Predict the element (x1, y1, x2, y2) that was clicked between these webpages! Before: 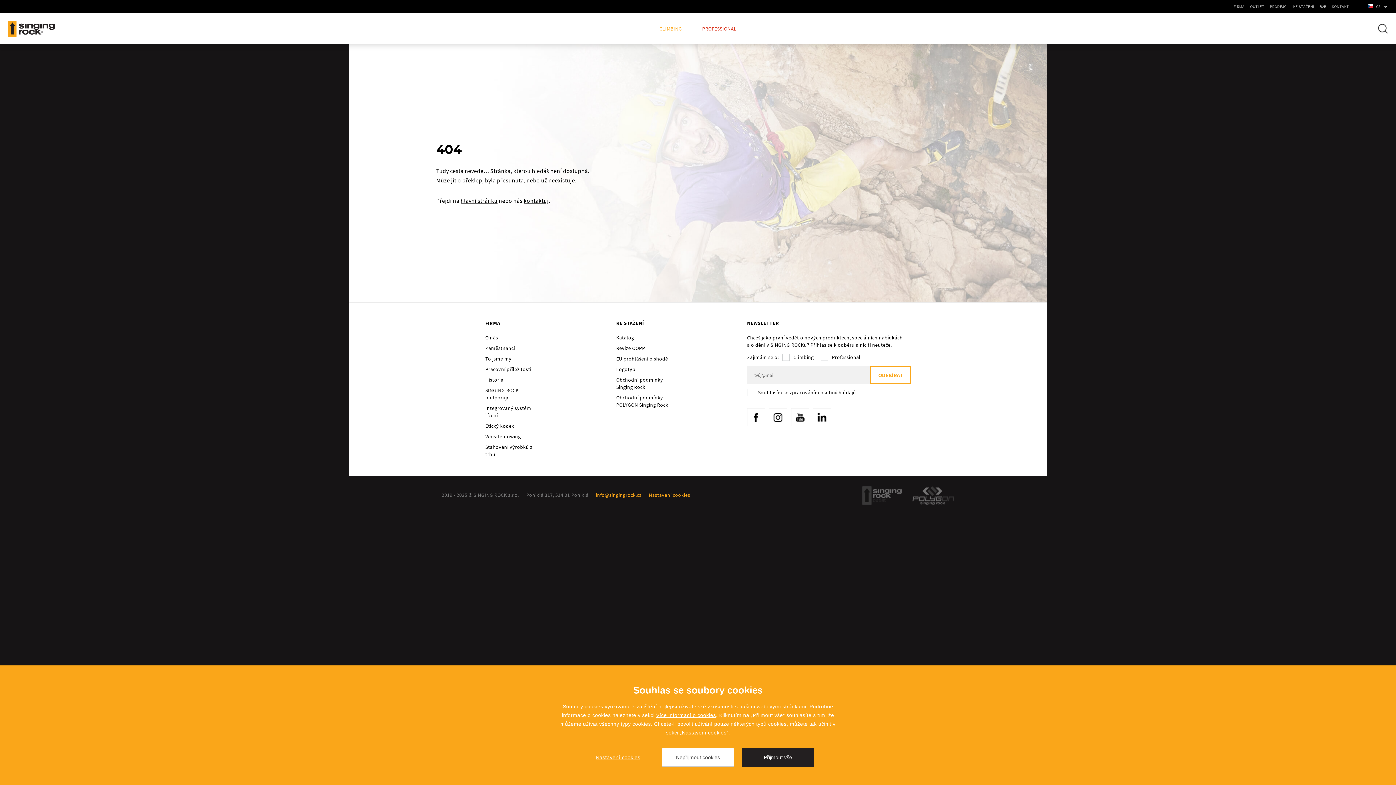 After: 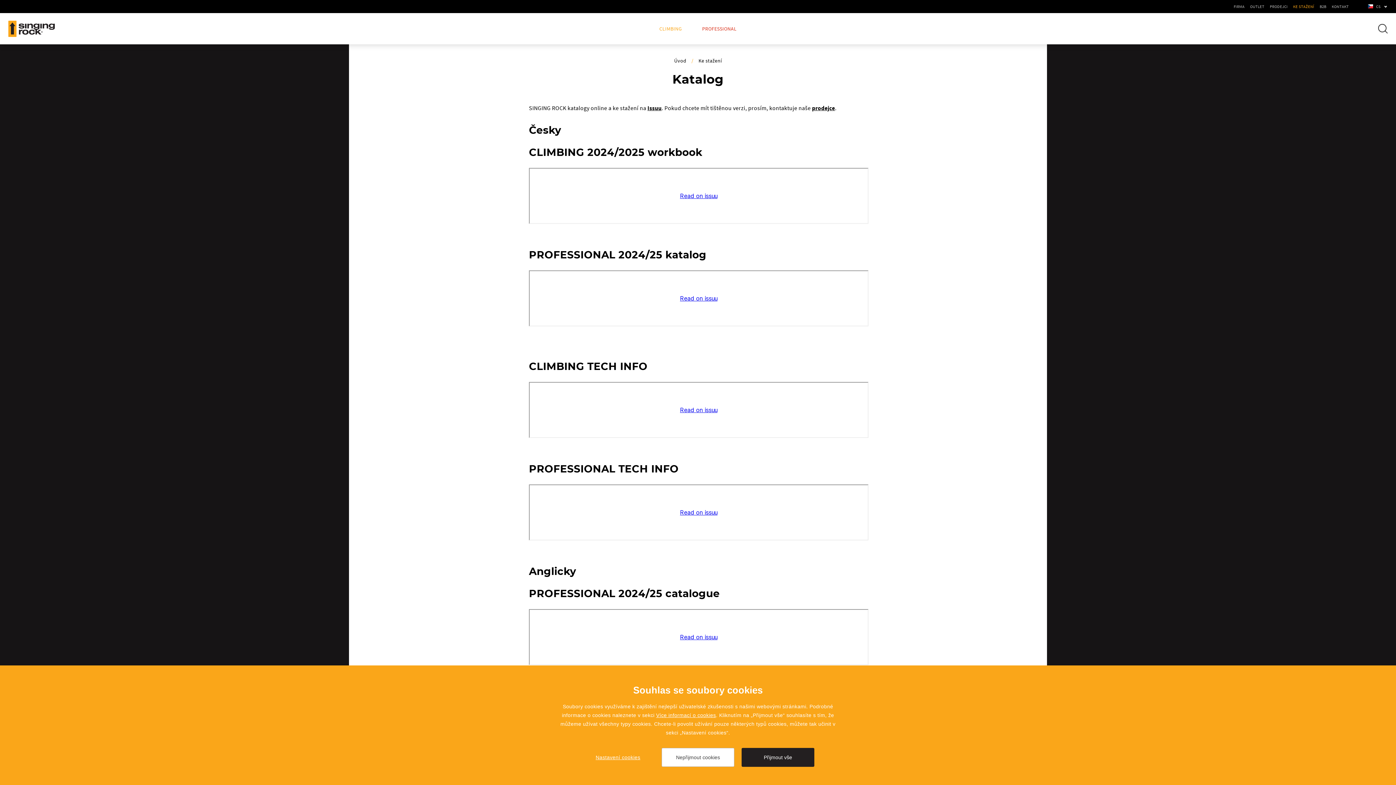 Action: bbox: (616, 334, 634, 341) label: Katalog